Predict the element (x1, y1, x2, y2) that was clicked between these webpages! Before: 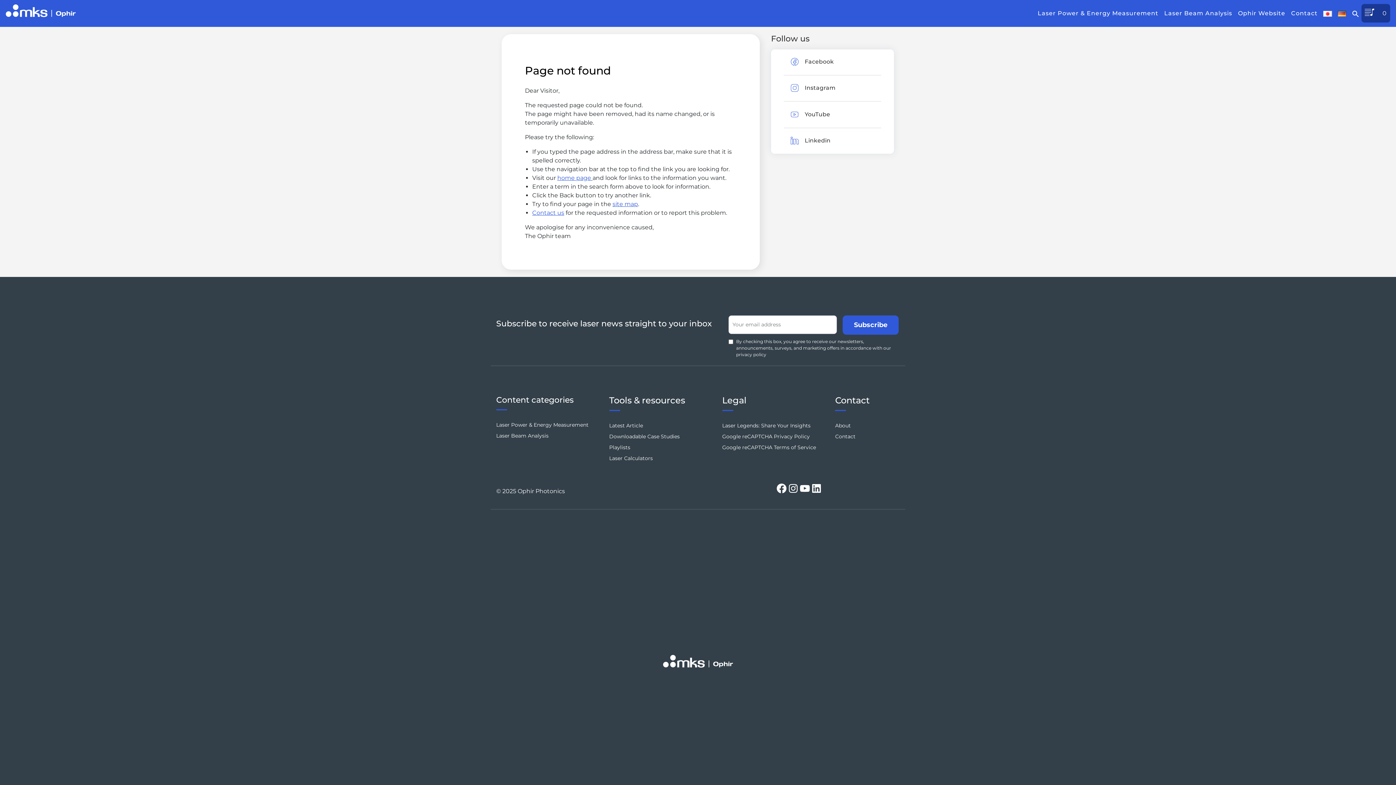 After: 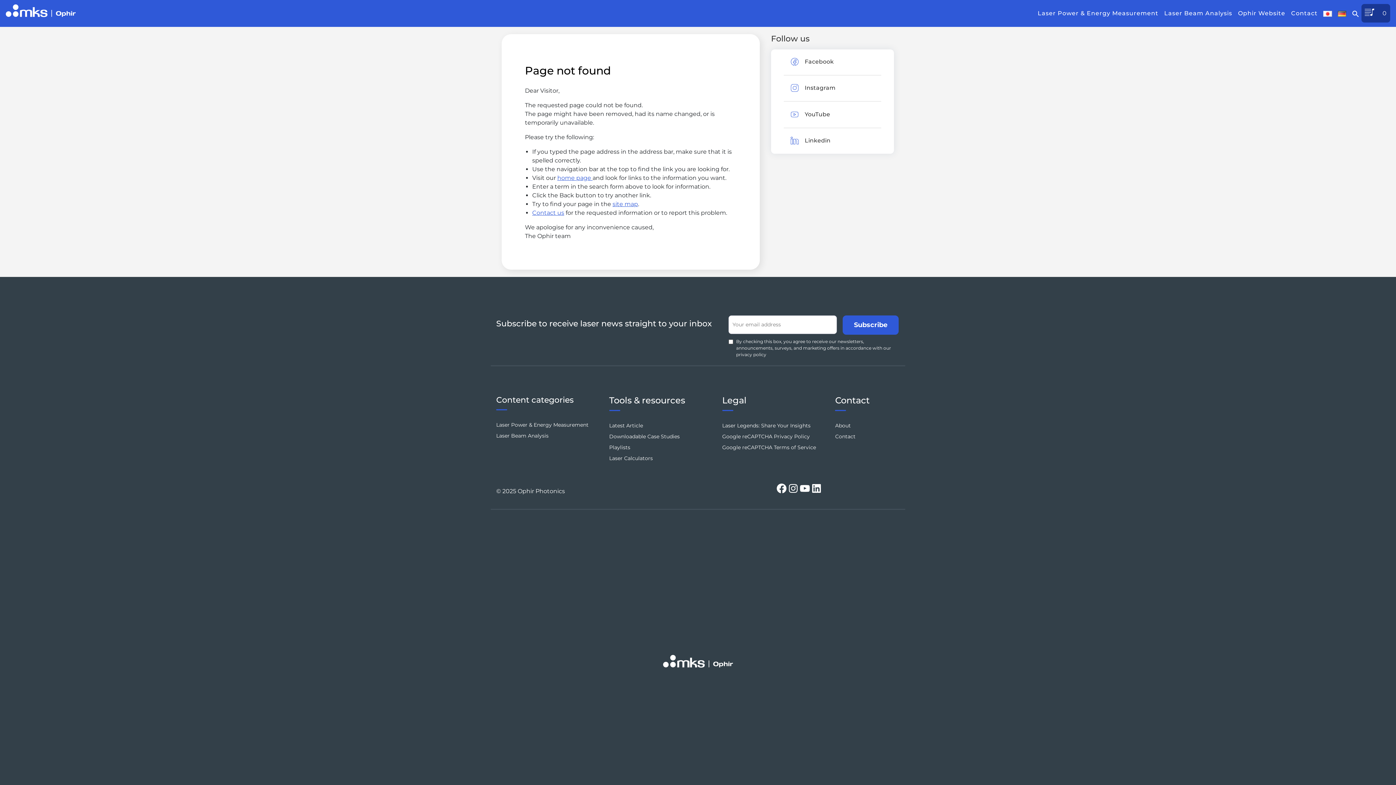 Action: label: privacy policy bbox: (736, 351, 766, 357)